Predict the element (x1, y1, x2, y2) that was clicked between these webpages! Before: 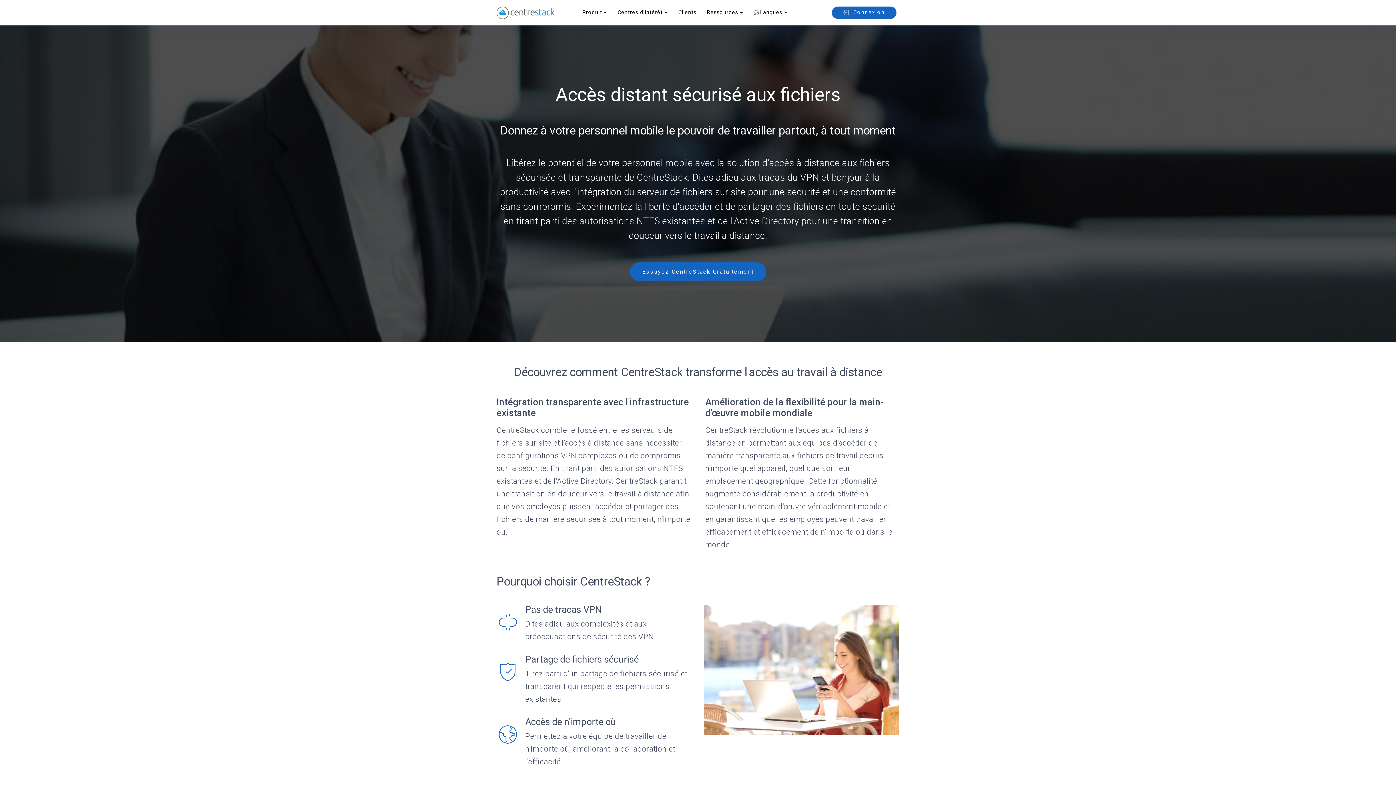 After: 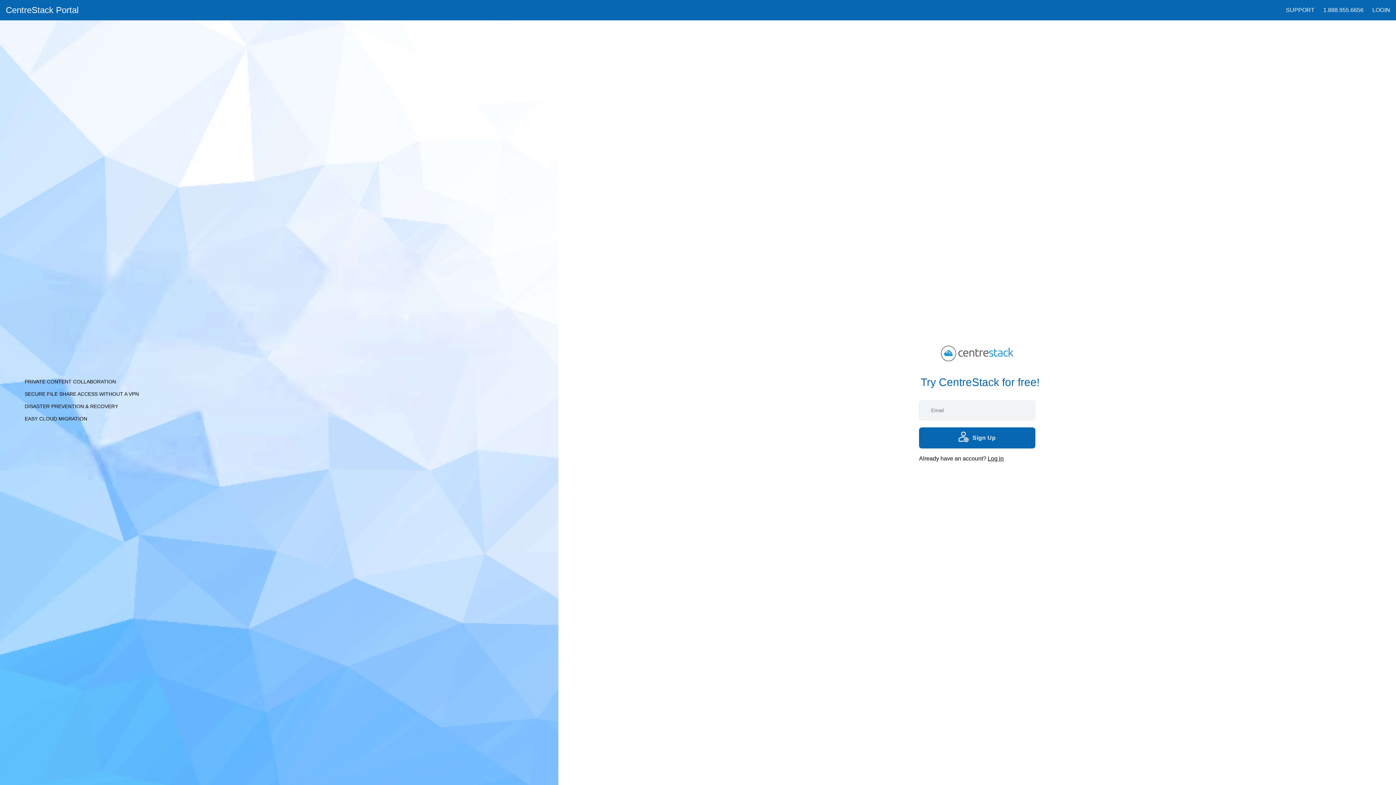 Action: bbox: (630, 262, 766, 281) label: Essayez CentreStack Gratuitement